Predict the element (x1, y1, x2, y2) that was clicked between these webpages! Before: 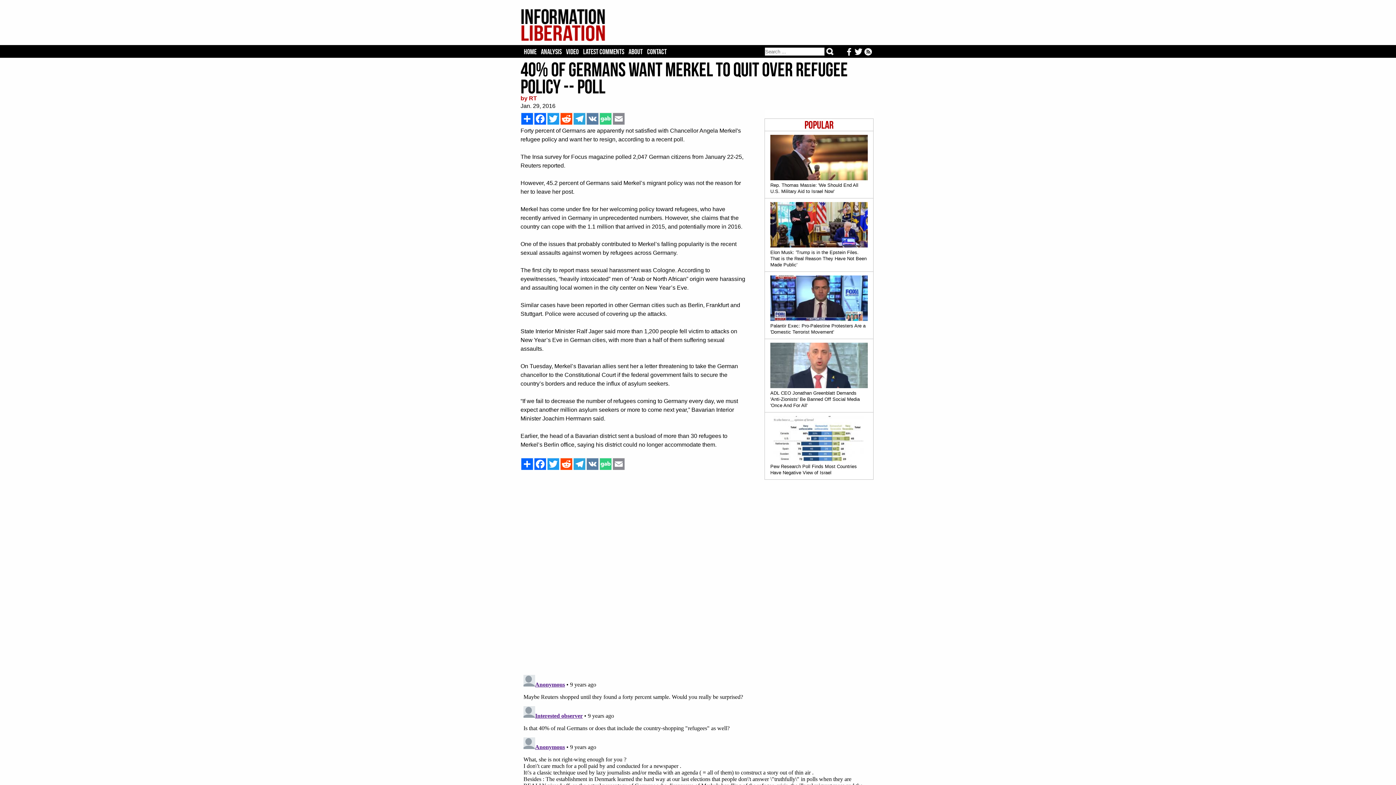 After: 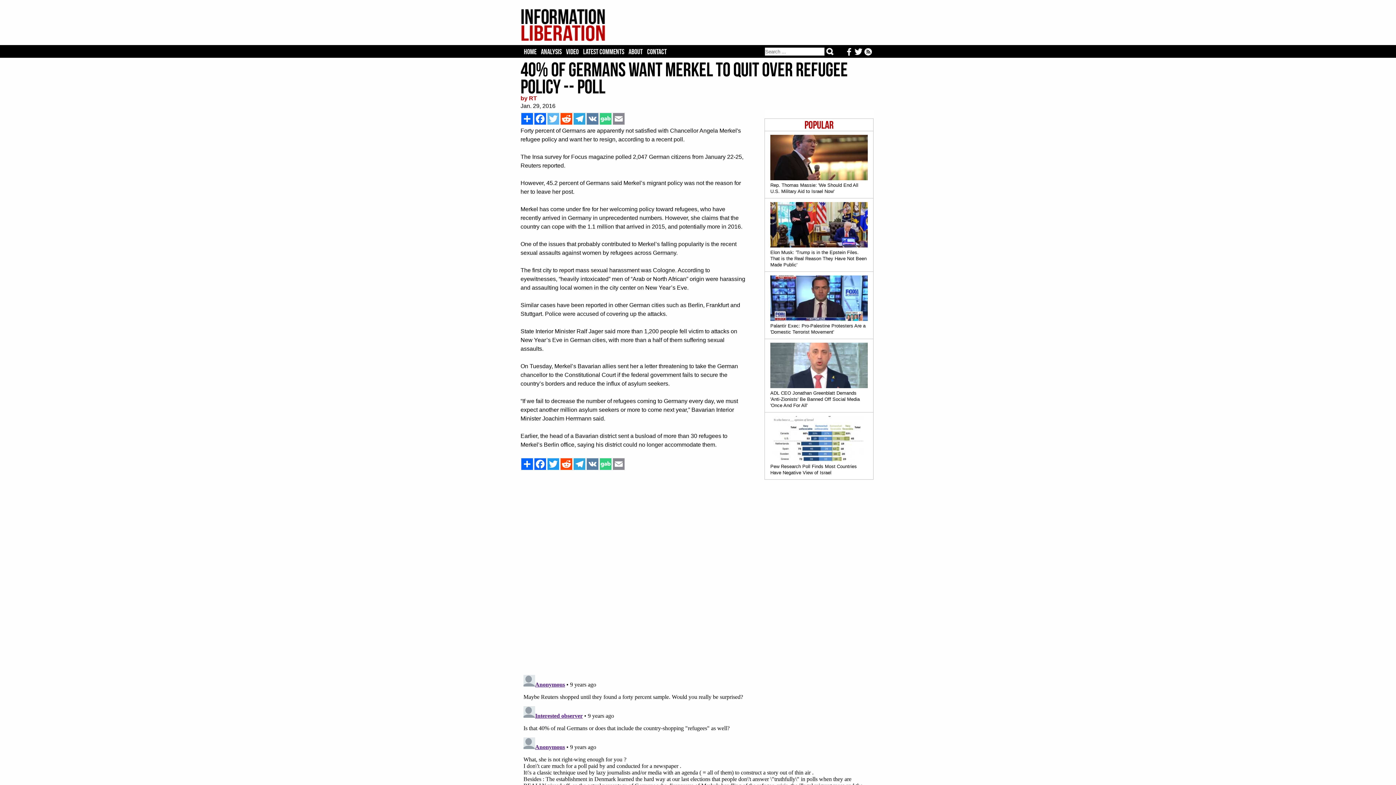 Action: bbox: (546, 113, 560, 124) label: Twitter